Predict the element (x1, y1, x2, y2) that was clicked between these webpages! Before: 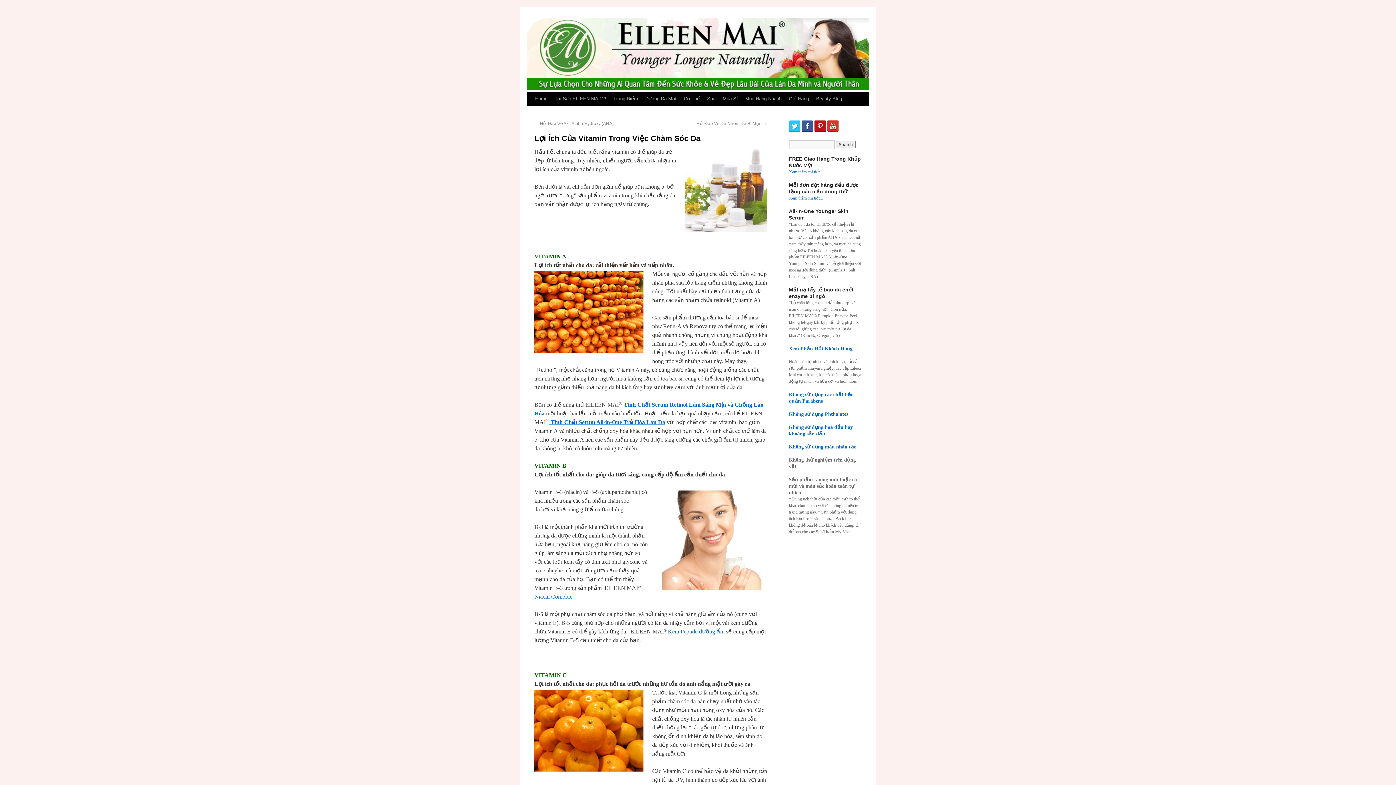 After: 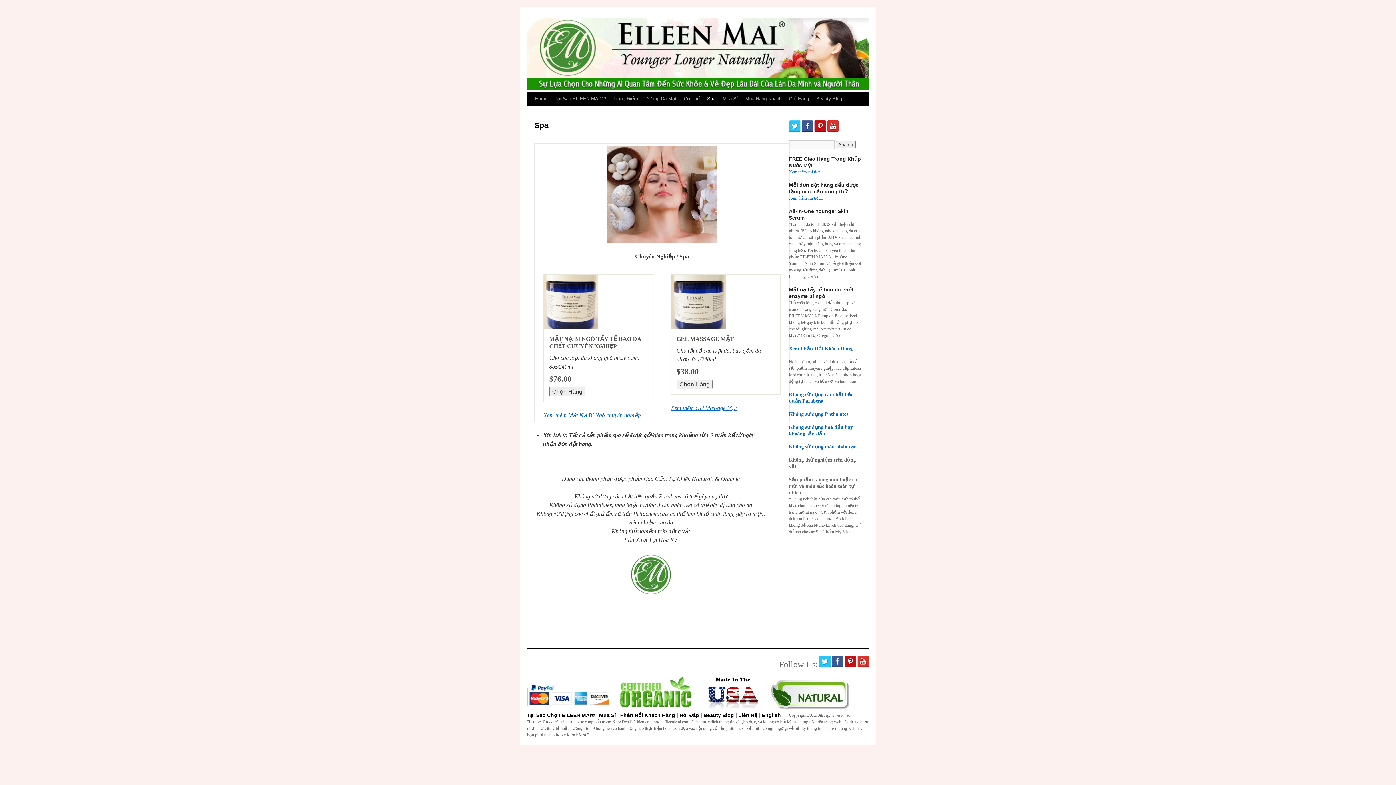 Action: label: Spa bbox: (703, 92, 719, 105)